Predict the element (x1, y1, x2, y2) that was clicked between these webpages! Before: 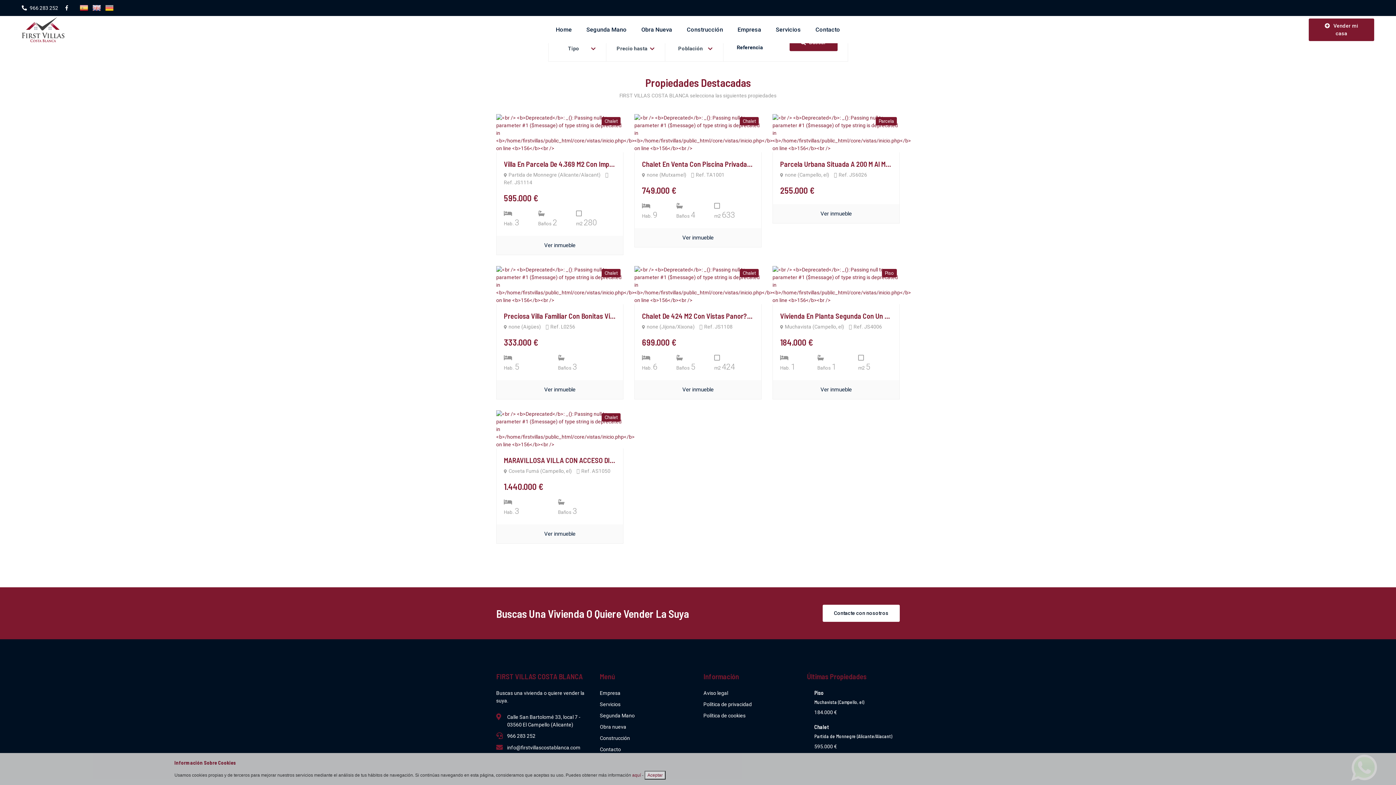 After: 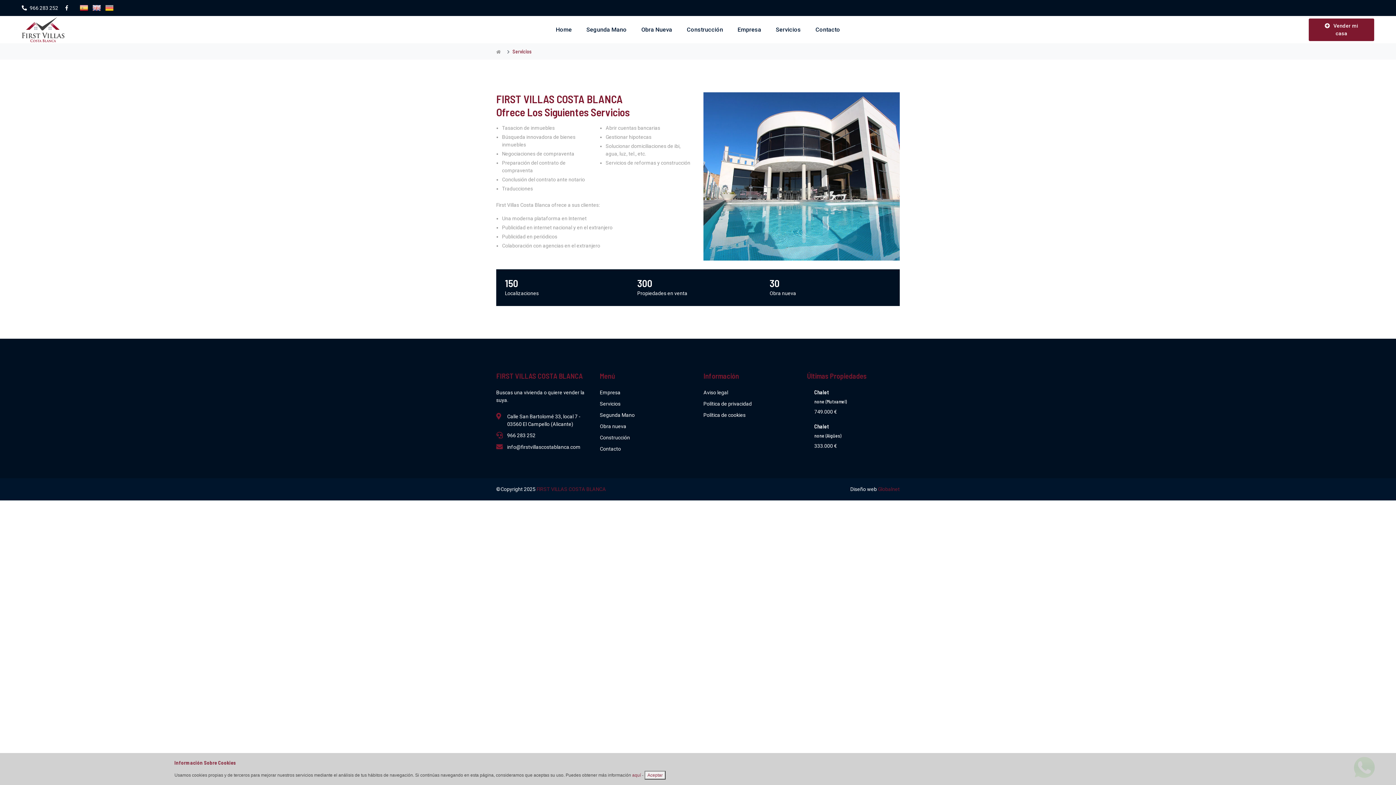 Action: bbox: (600, 701, 620, 707) label: Servicios